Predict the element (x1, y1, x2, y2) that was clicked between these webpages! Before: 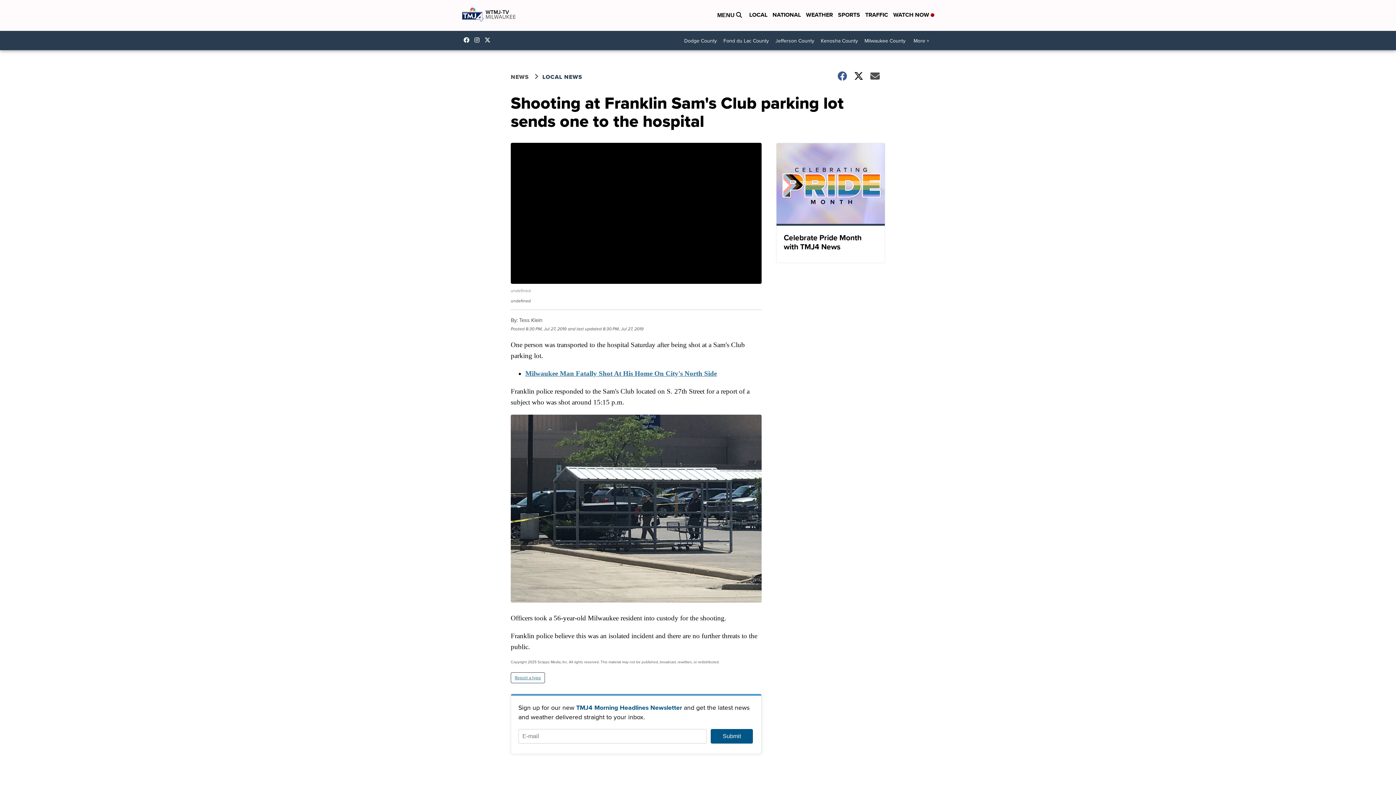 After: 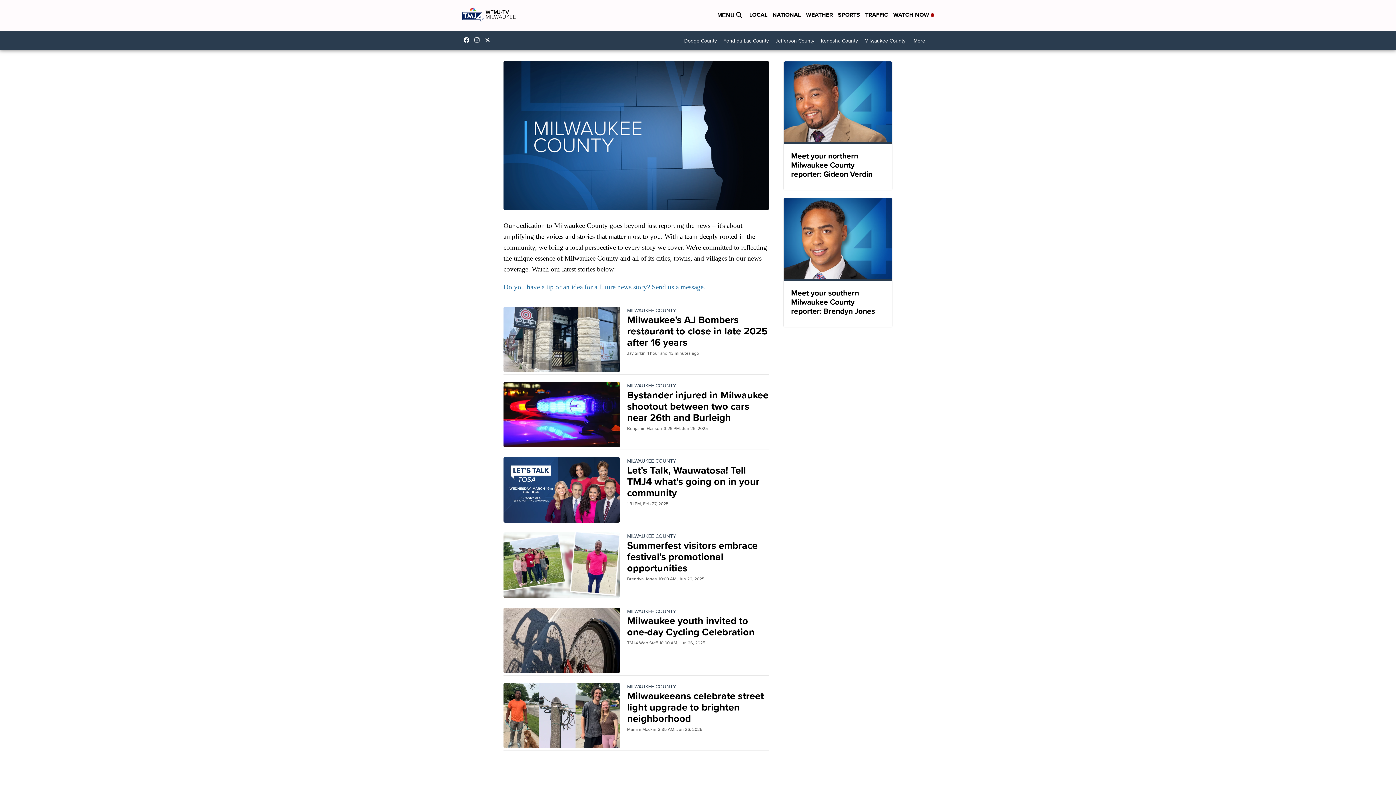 Action: bbox: (861, 34, 909, 47) label: Milwaukee County